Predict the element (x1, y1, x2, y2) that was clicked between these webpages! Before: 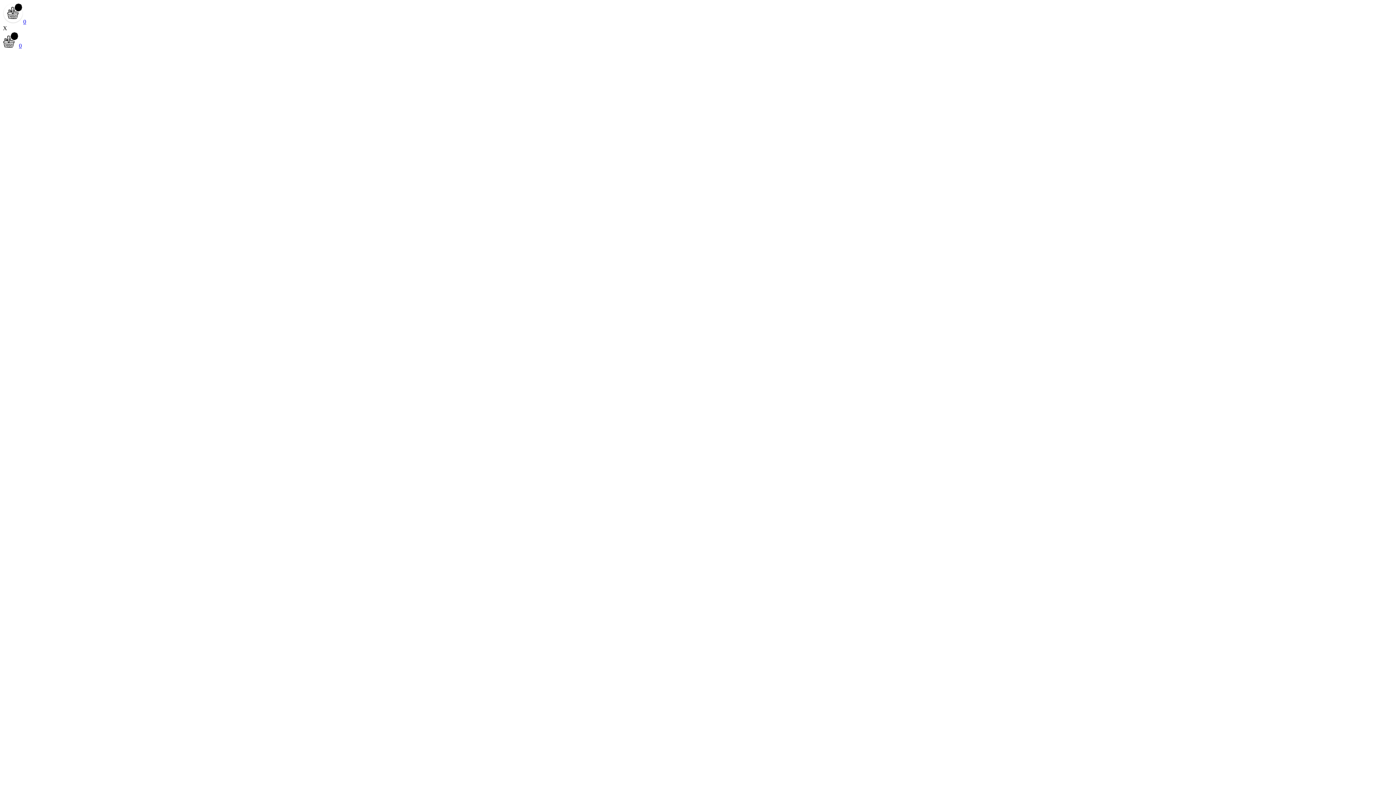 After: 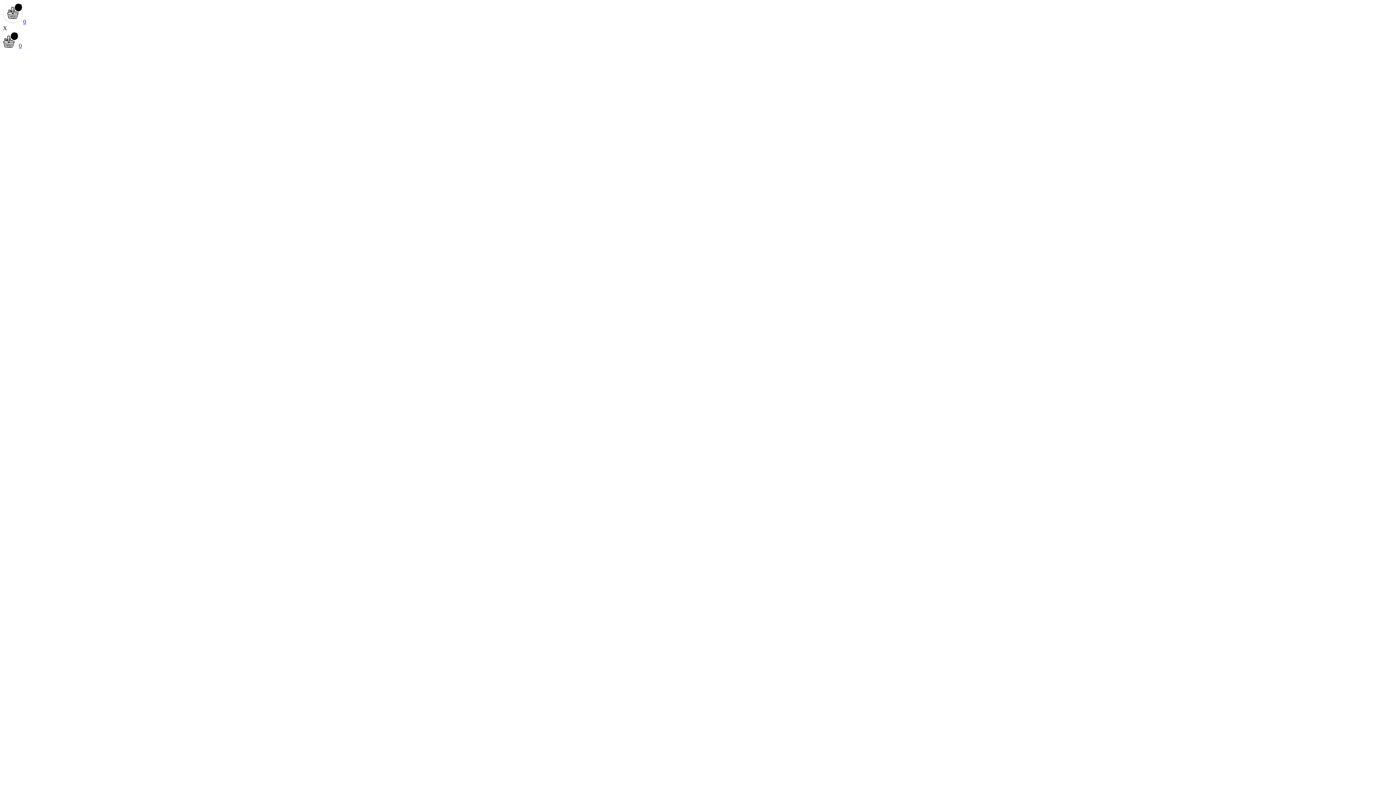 Action: bbox: (2, 18, 26, 24) label: 0